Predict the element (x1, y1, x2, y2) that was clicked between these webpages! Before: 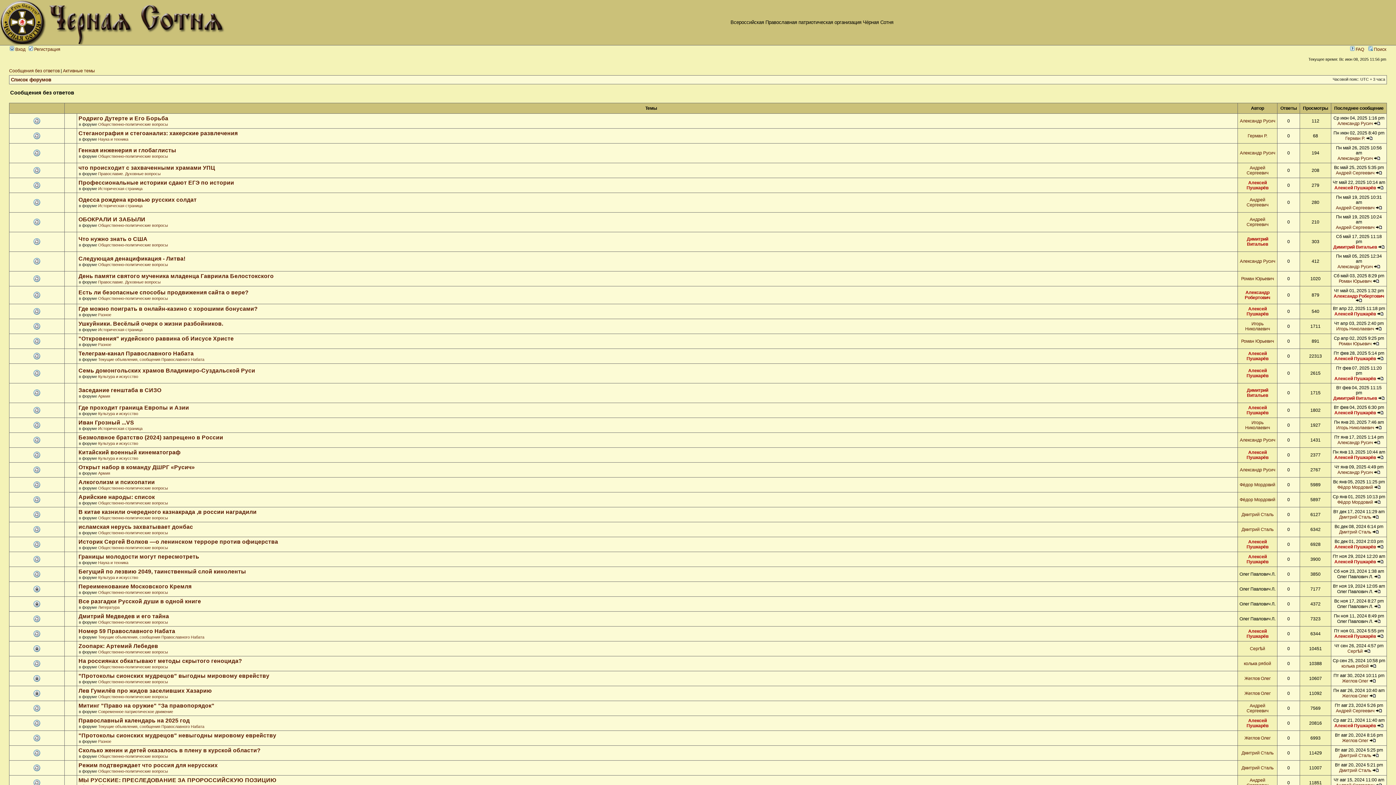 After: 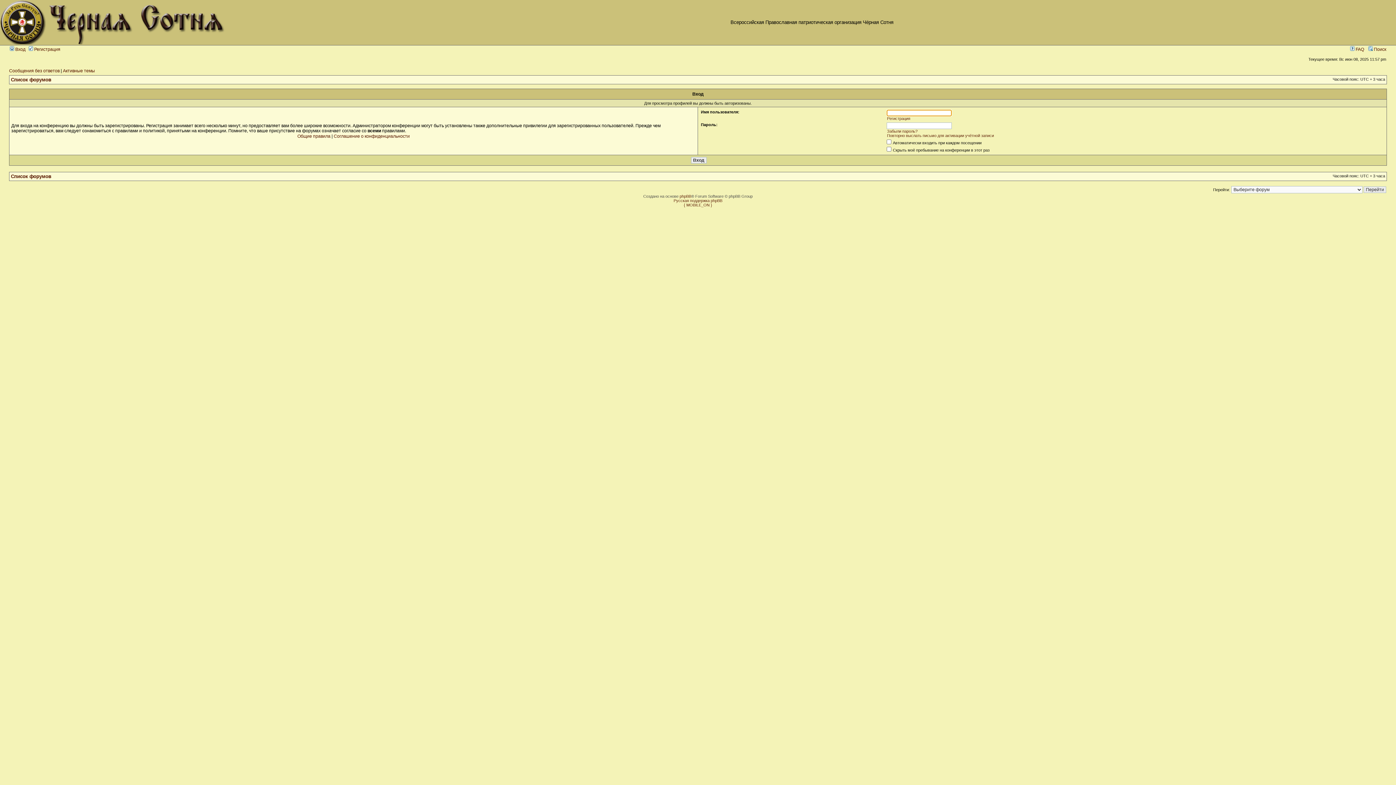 Action: label: Димитрий Витальев bbox: (1333, 244, 1377, 249)